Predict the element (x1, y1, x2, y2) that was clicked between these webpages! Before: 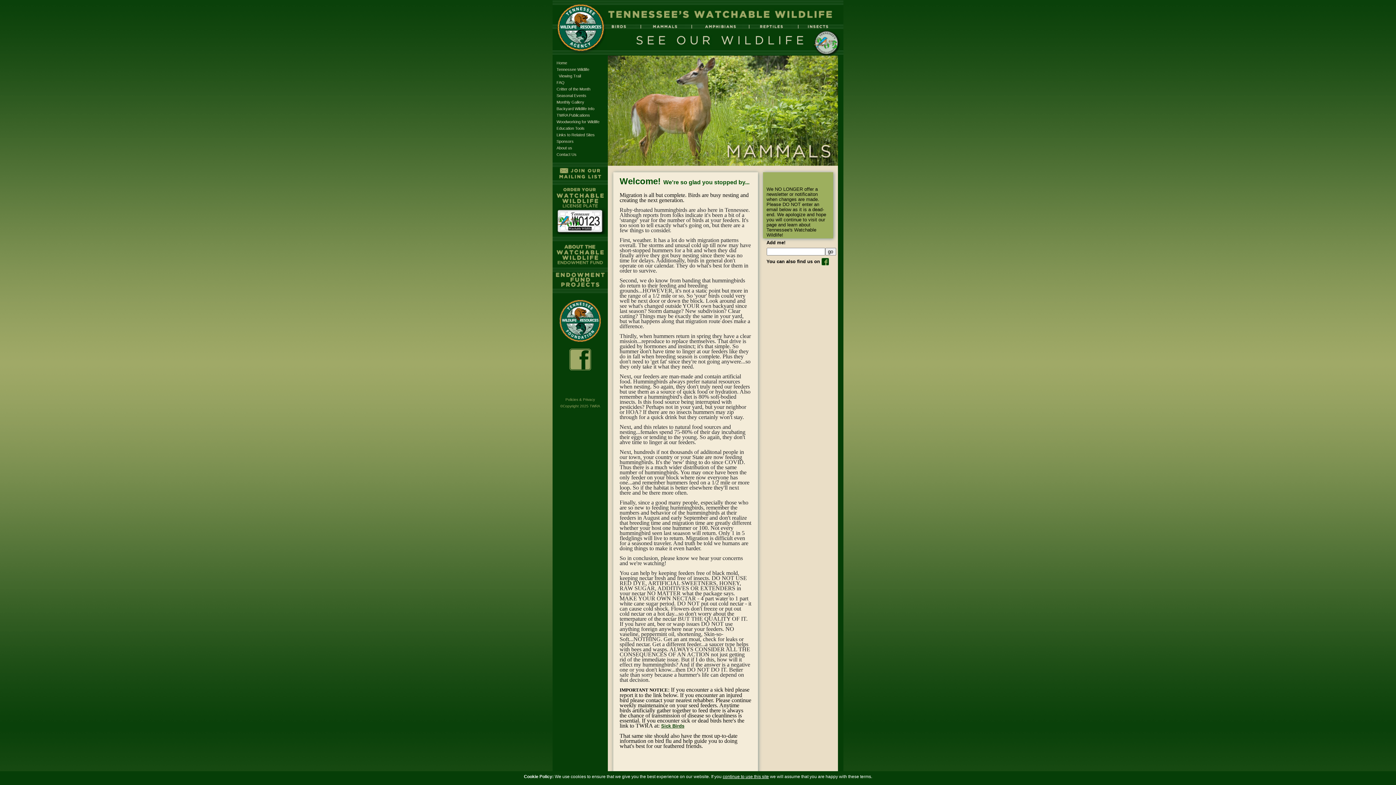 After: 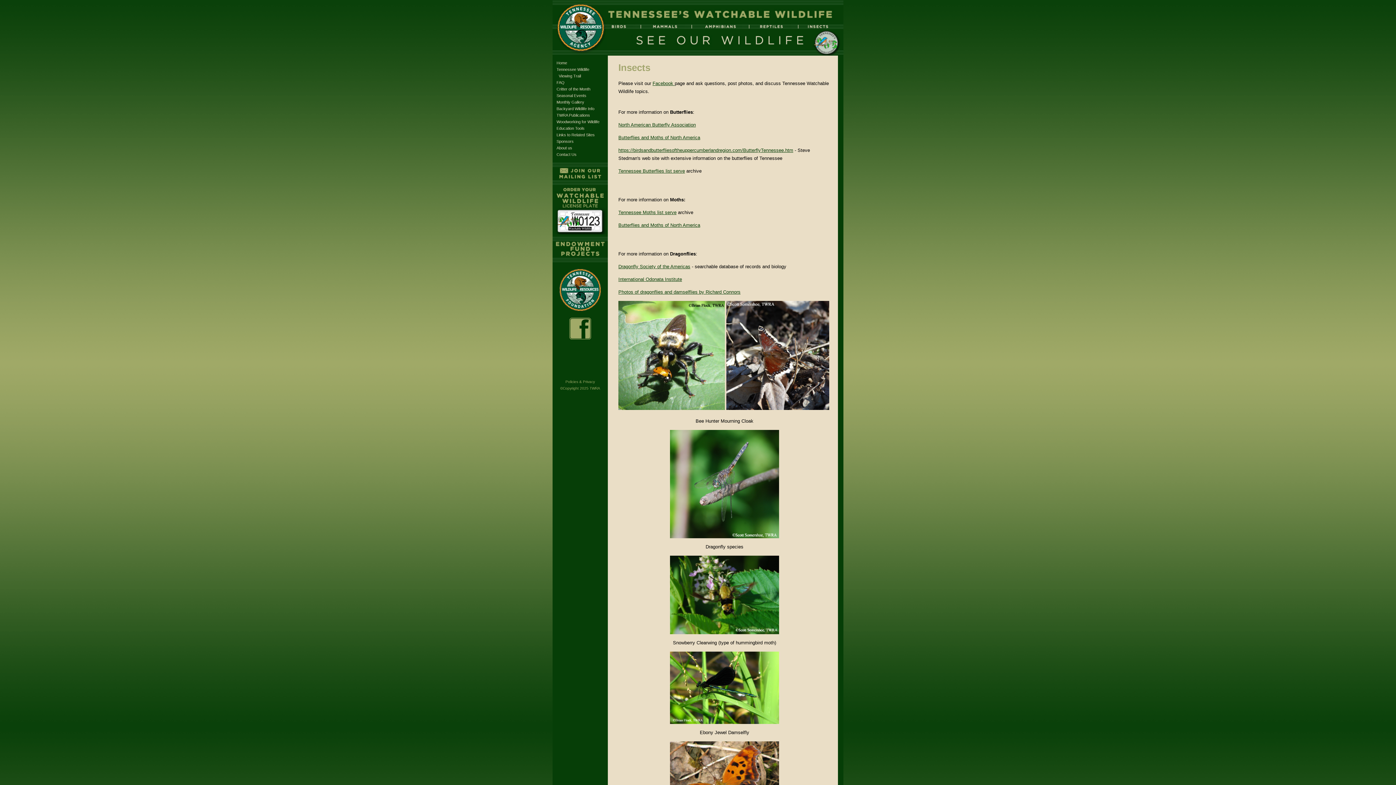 Action: bbox: (798, 25, 840, 32)